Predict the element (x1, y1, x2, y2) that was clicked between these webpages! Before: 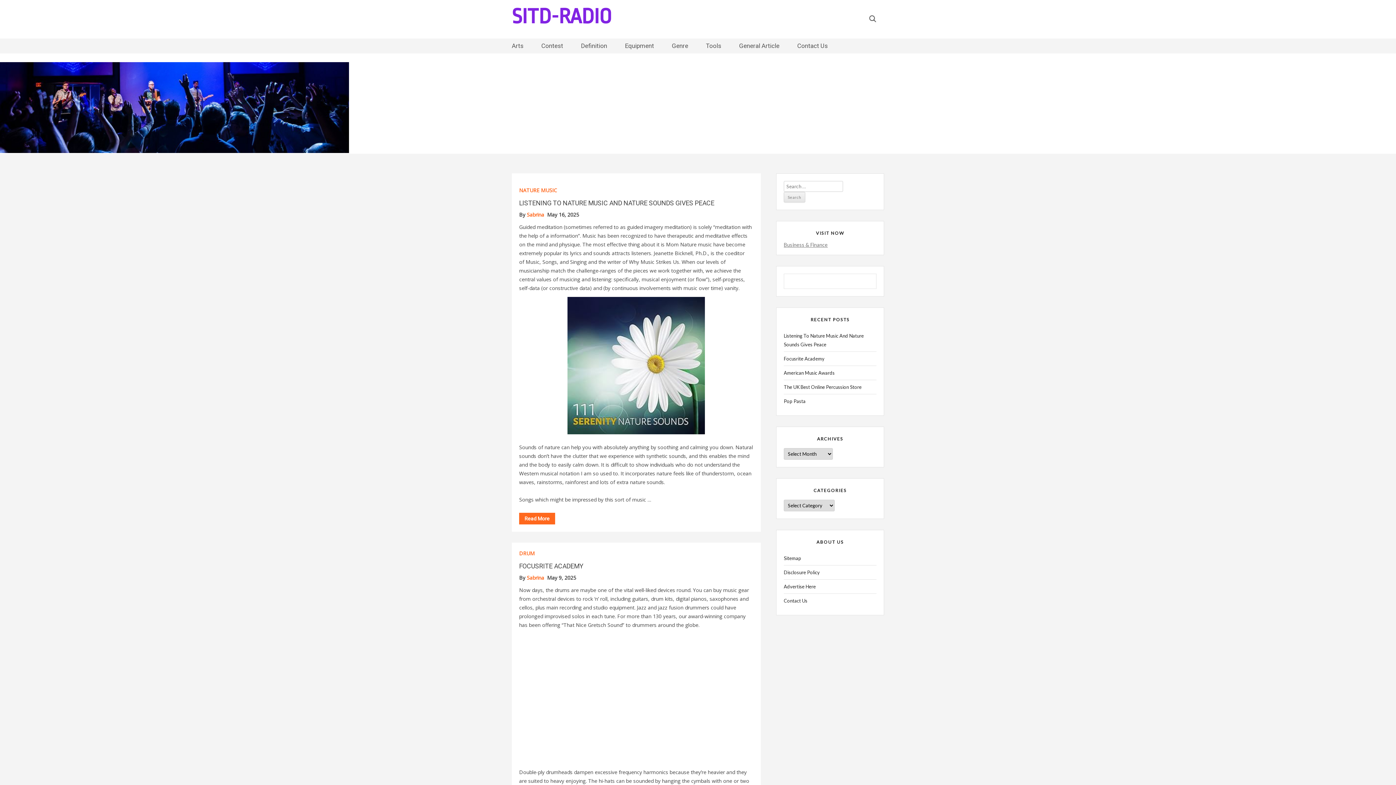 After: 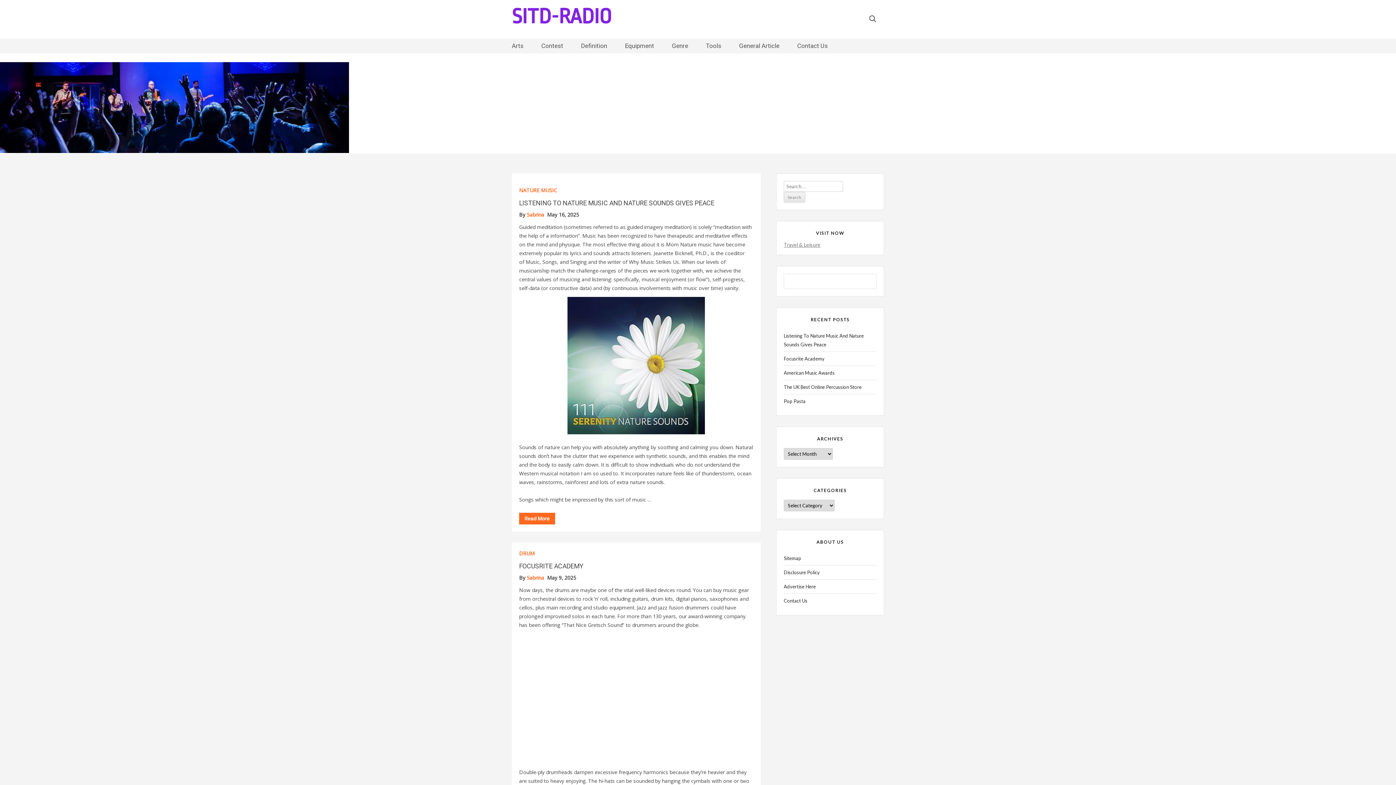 Action: bbox: (512, 3, 612, 29) label: SITD-RADIO